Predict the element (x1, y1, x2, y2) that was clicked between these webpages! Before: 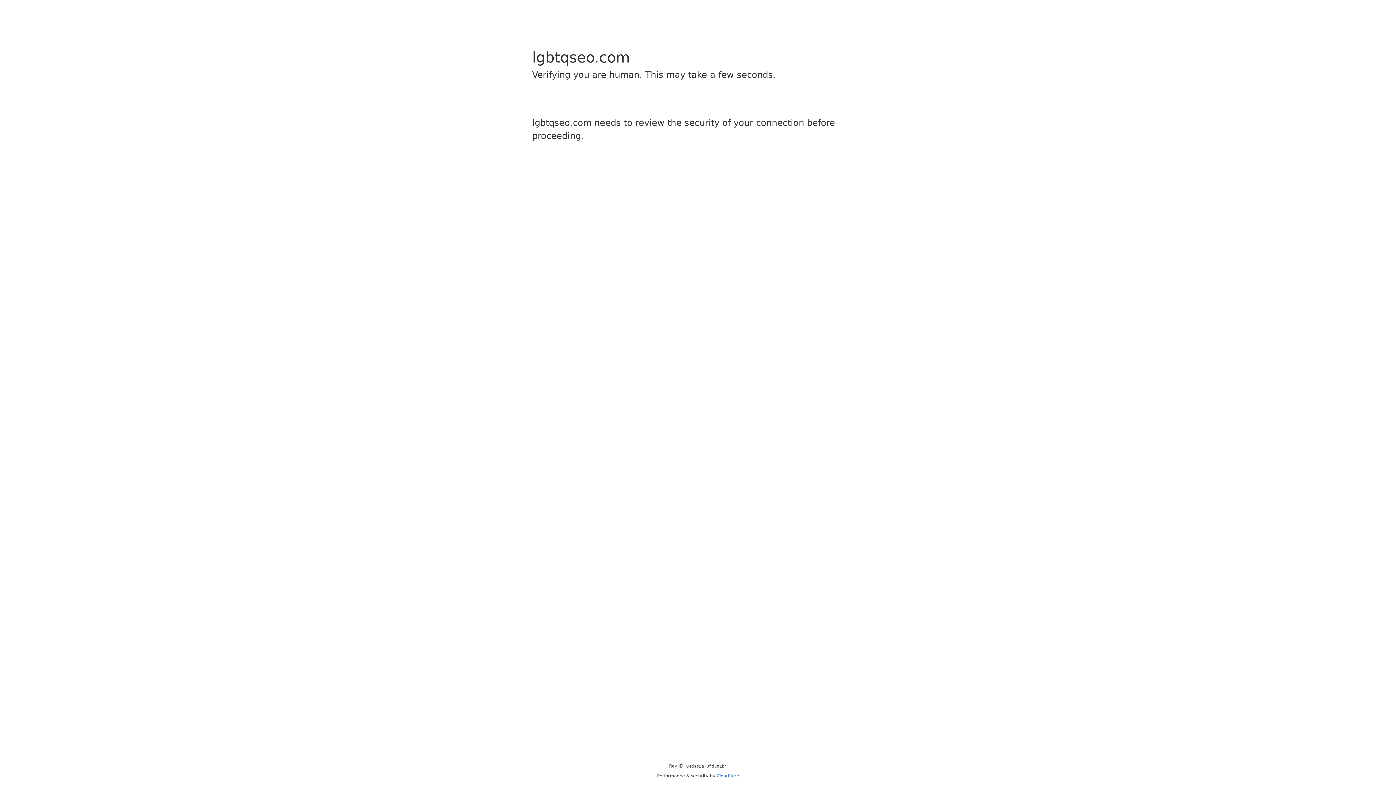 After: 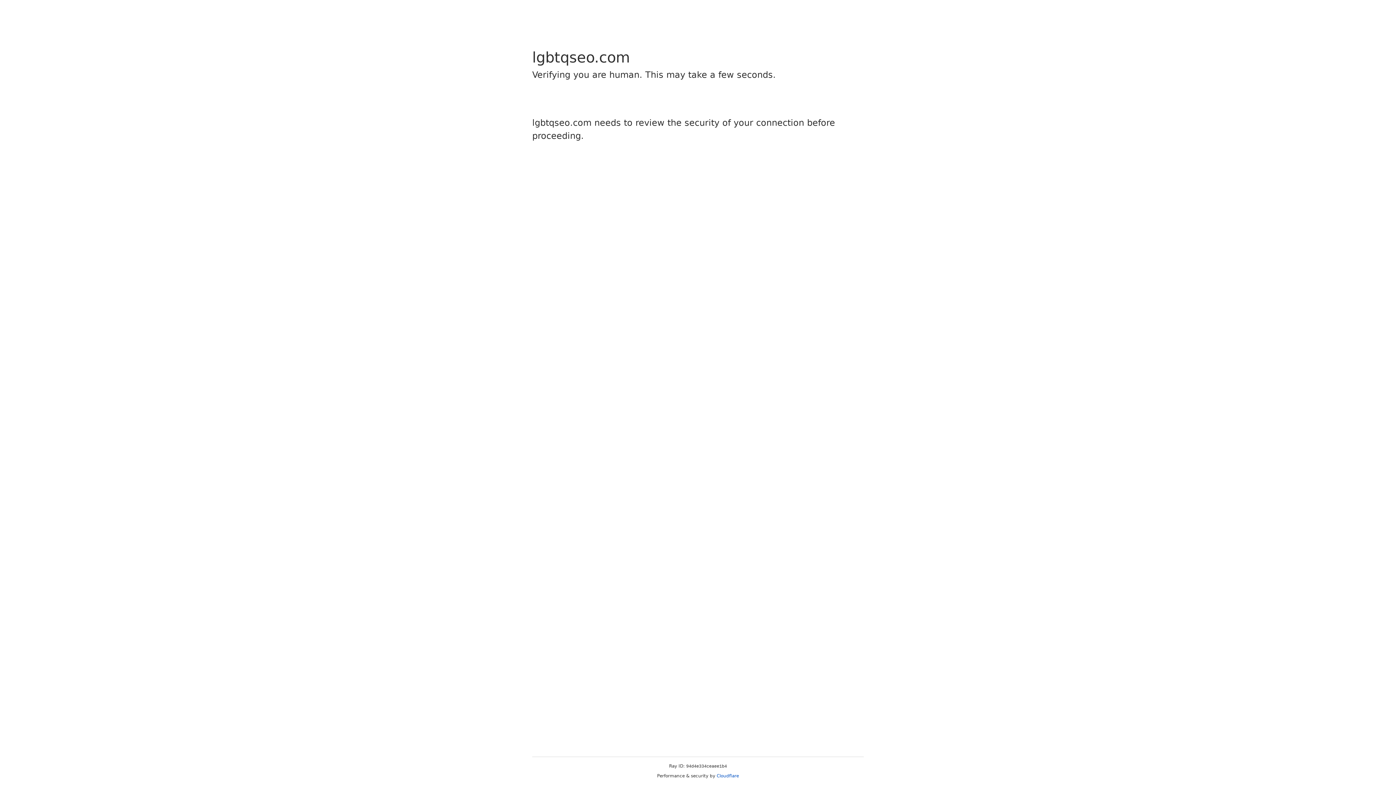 Action: bbox: (716, 773, 739, 778) label: Cloudflare